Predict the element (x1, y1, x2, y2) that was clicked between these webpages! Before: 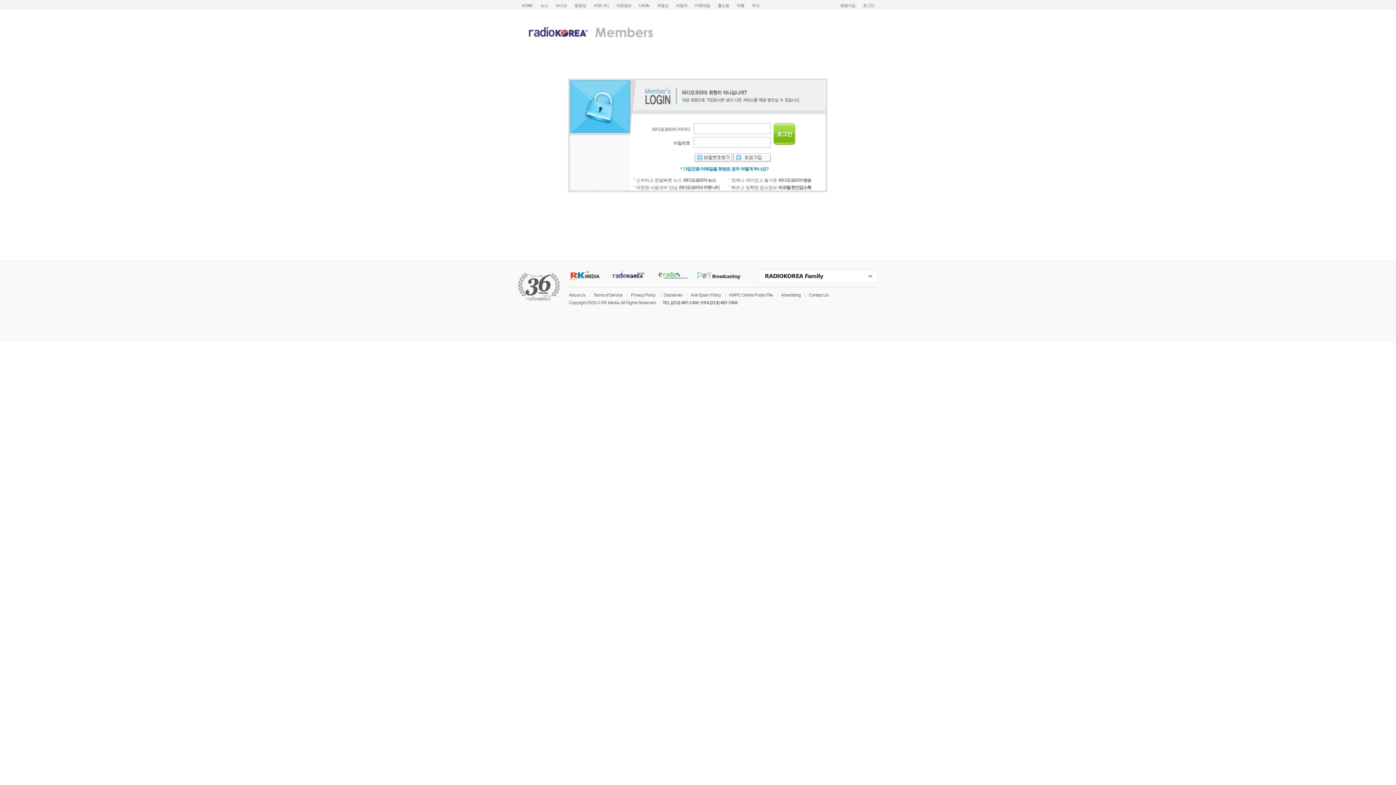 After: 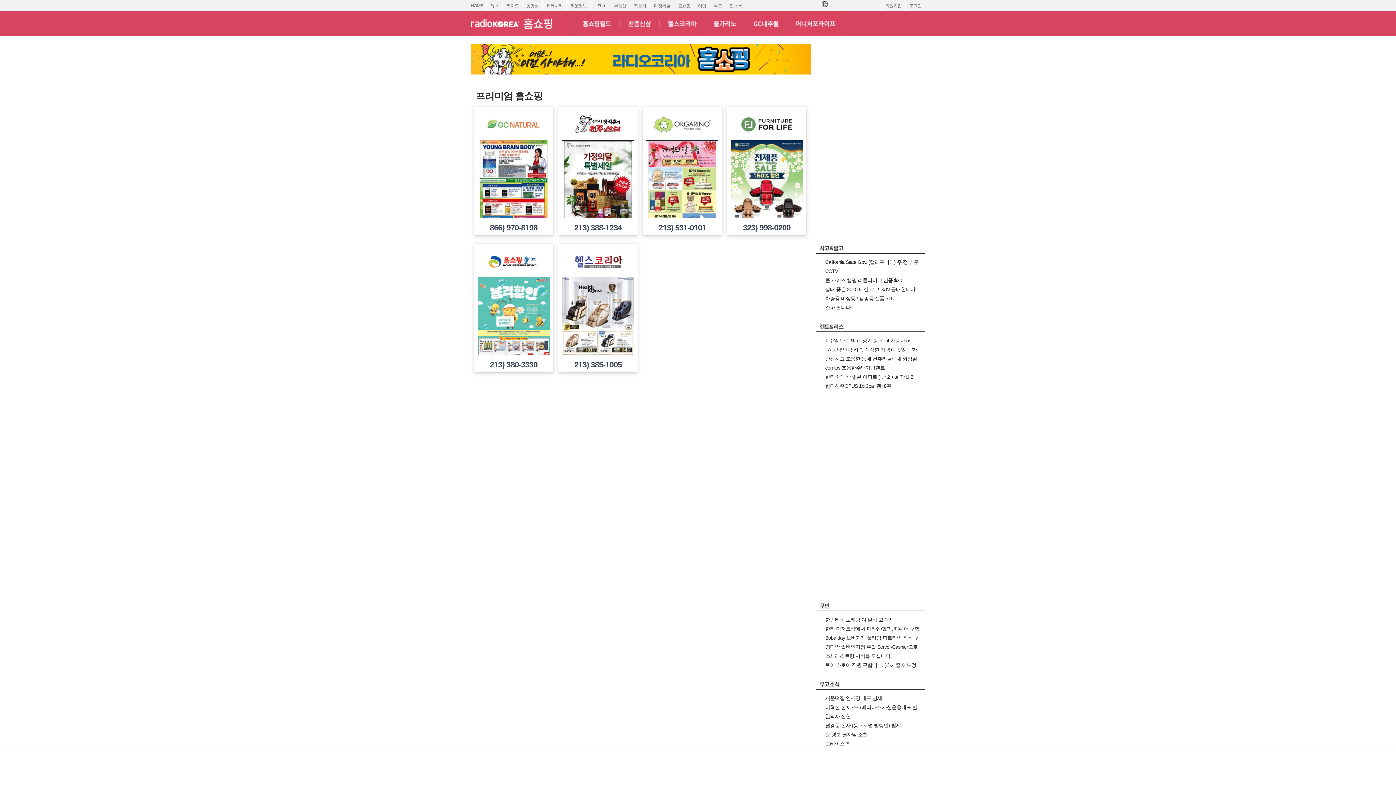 Action: label: 홈쇼핑 bbox: (714, 0, 732, 9)